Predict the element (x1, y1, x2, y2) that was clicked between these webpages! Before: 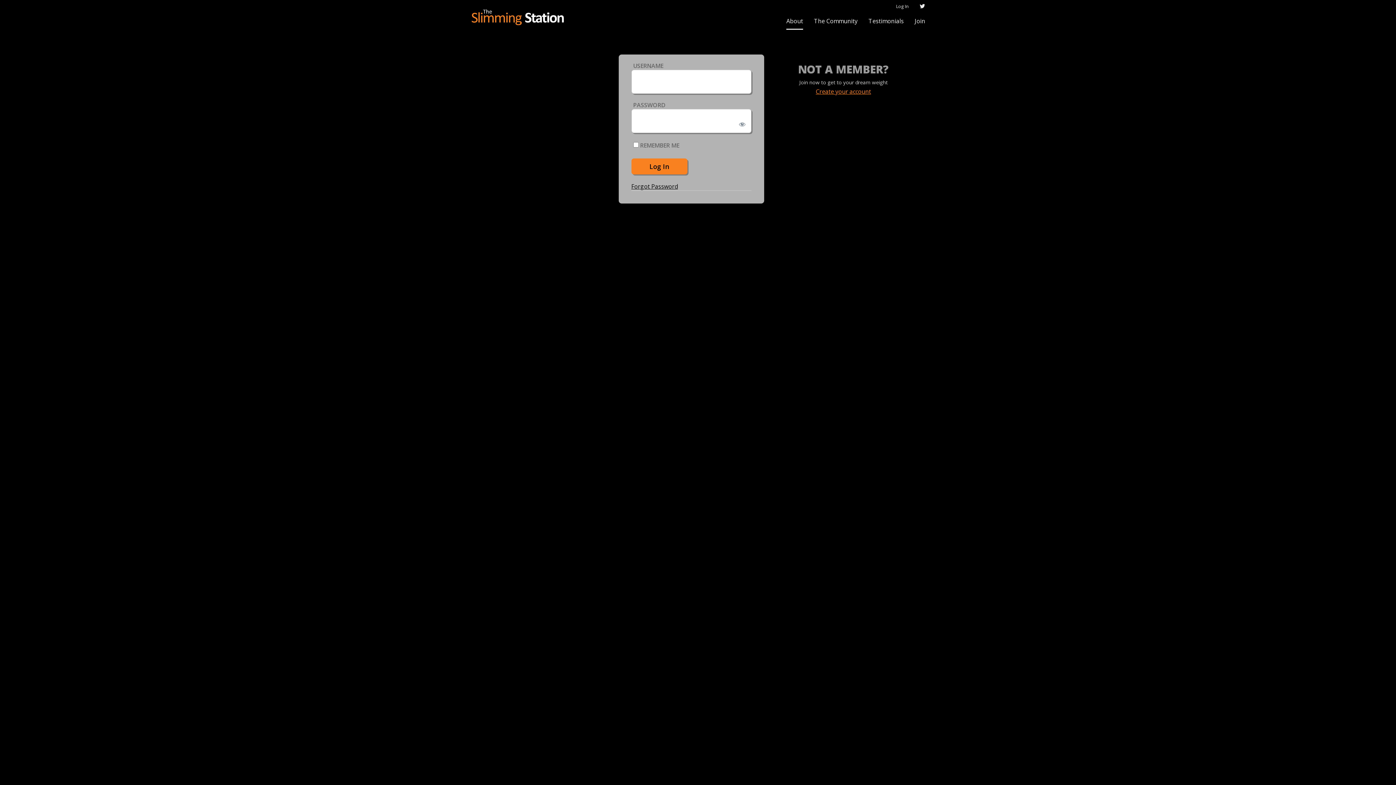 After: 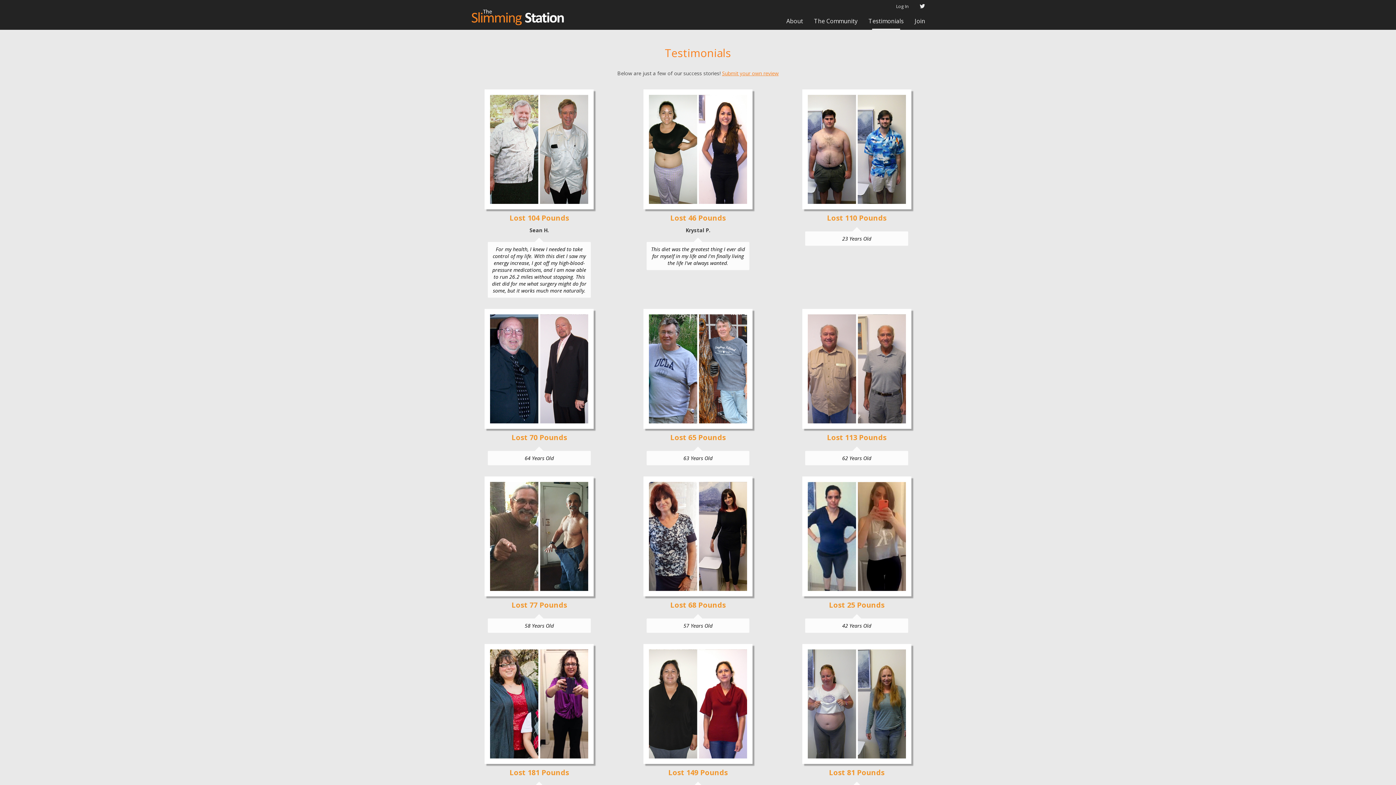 Action: bbox: (863, 12, 909, 29) label: Testimonials